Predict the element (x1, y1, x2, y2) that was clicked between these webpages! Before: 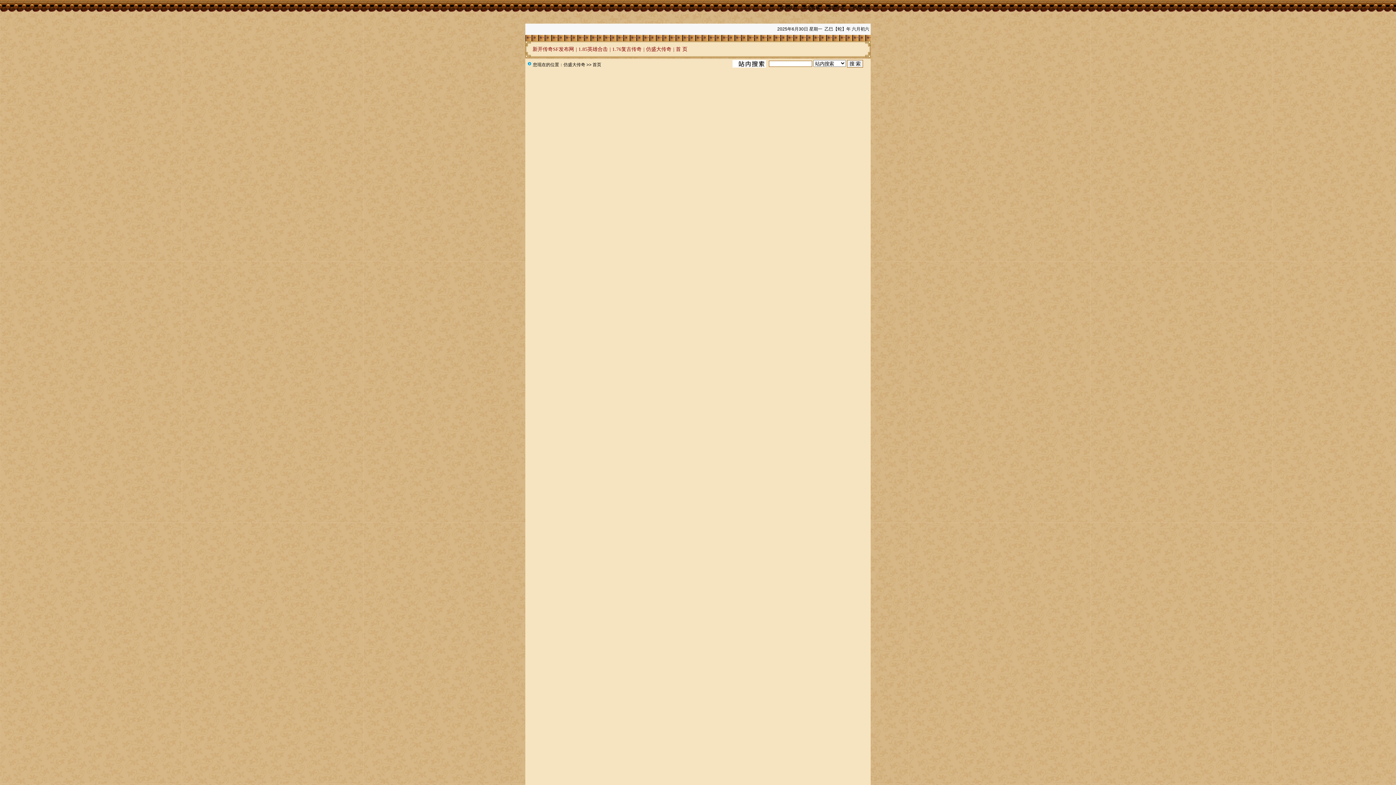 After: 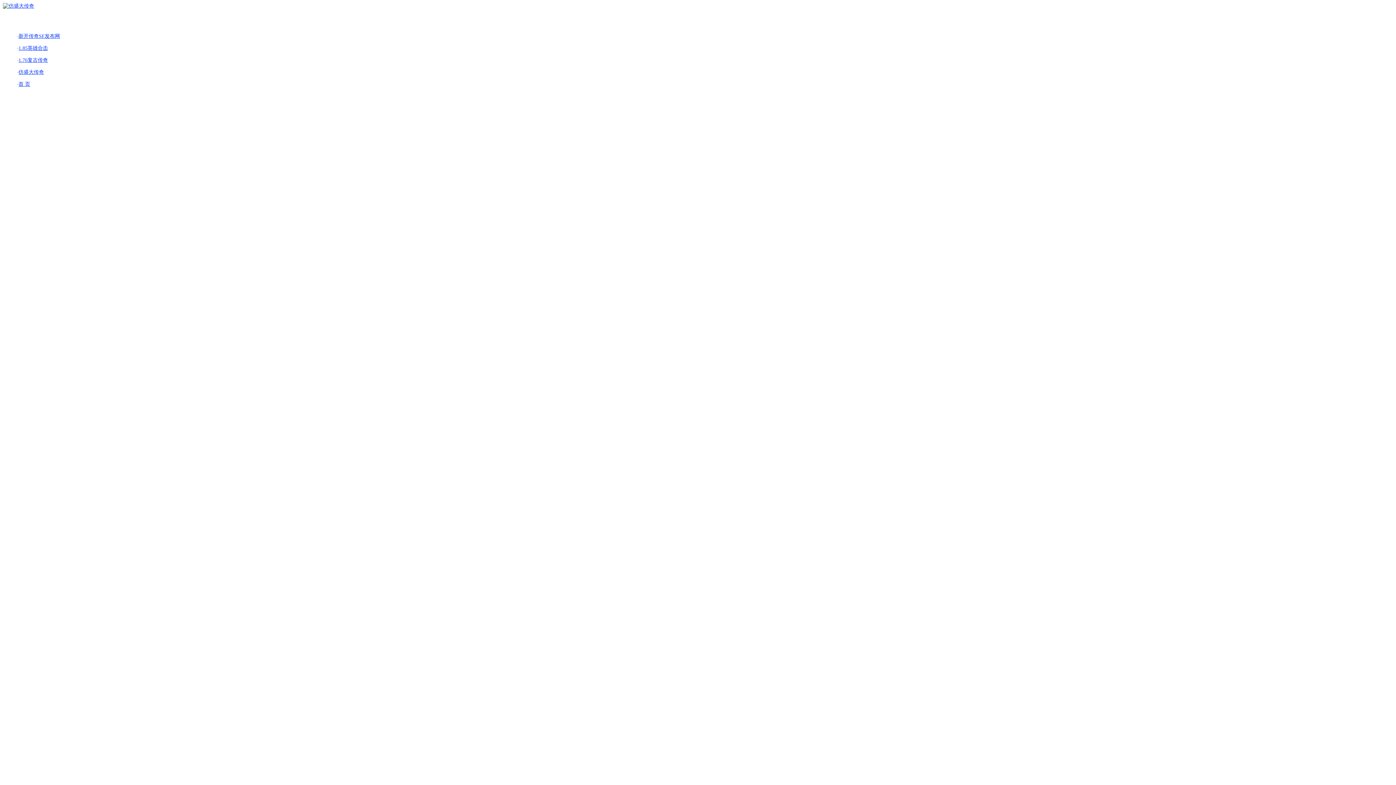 Action: bbox: (853, 4, 870, 9) label: 网站地图